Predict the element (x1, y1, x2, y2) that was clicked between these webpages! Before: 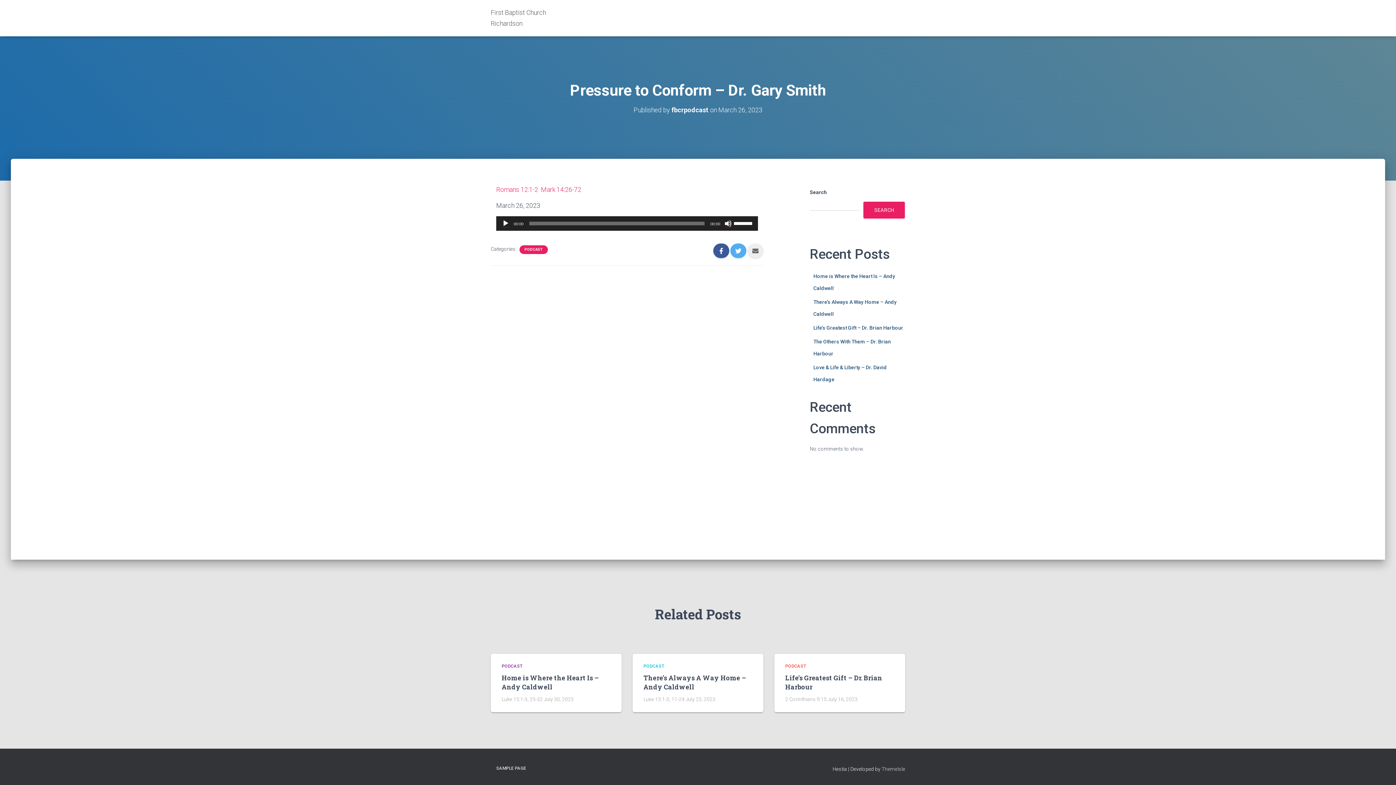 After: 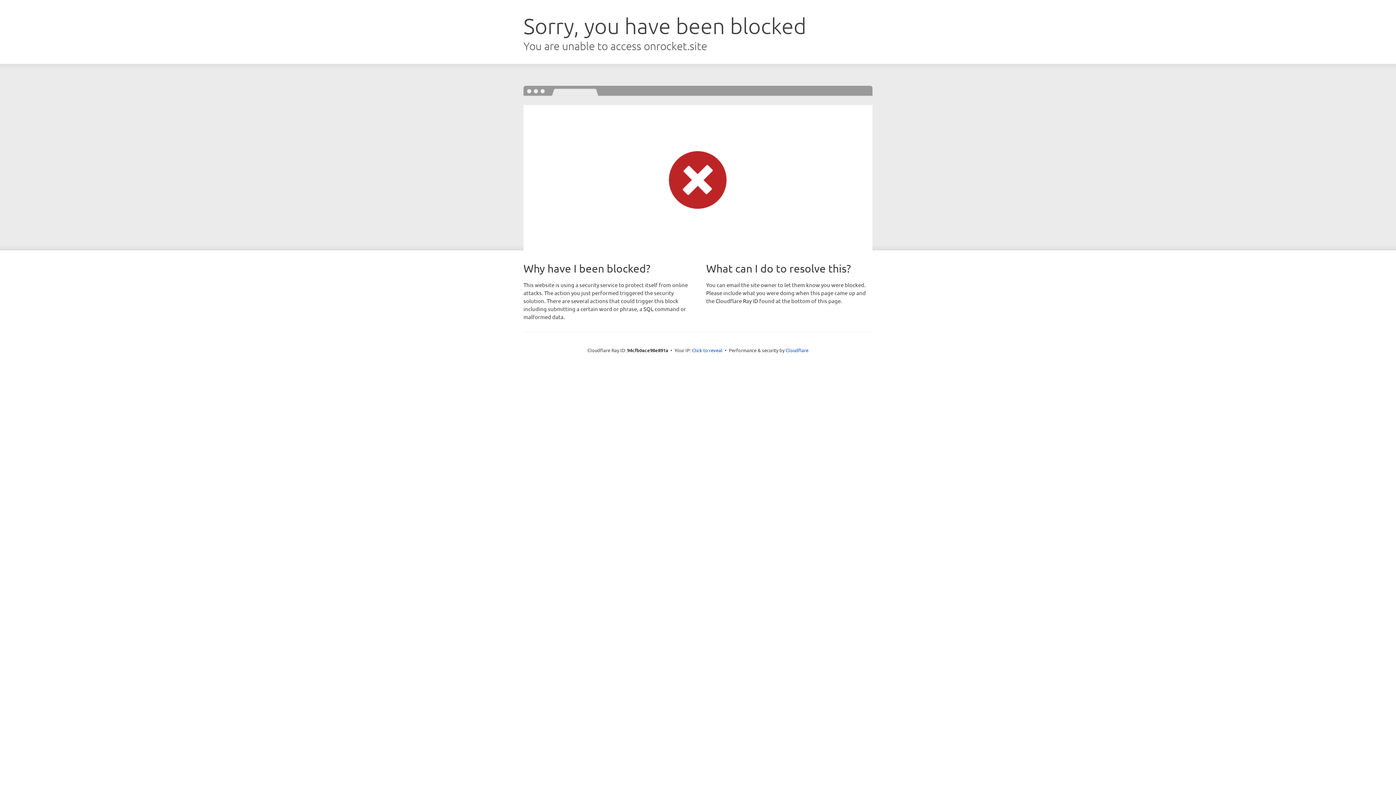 Action: label: ThemeIsle bbox: (881, 766, 905, 772)